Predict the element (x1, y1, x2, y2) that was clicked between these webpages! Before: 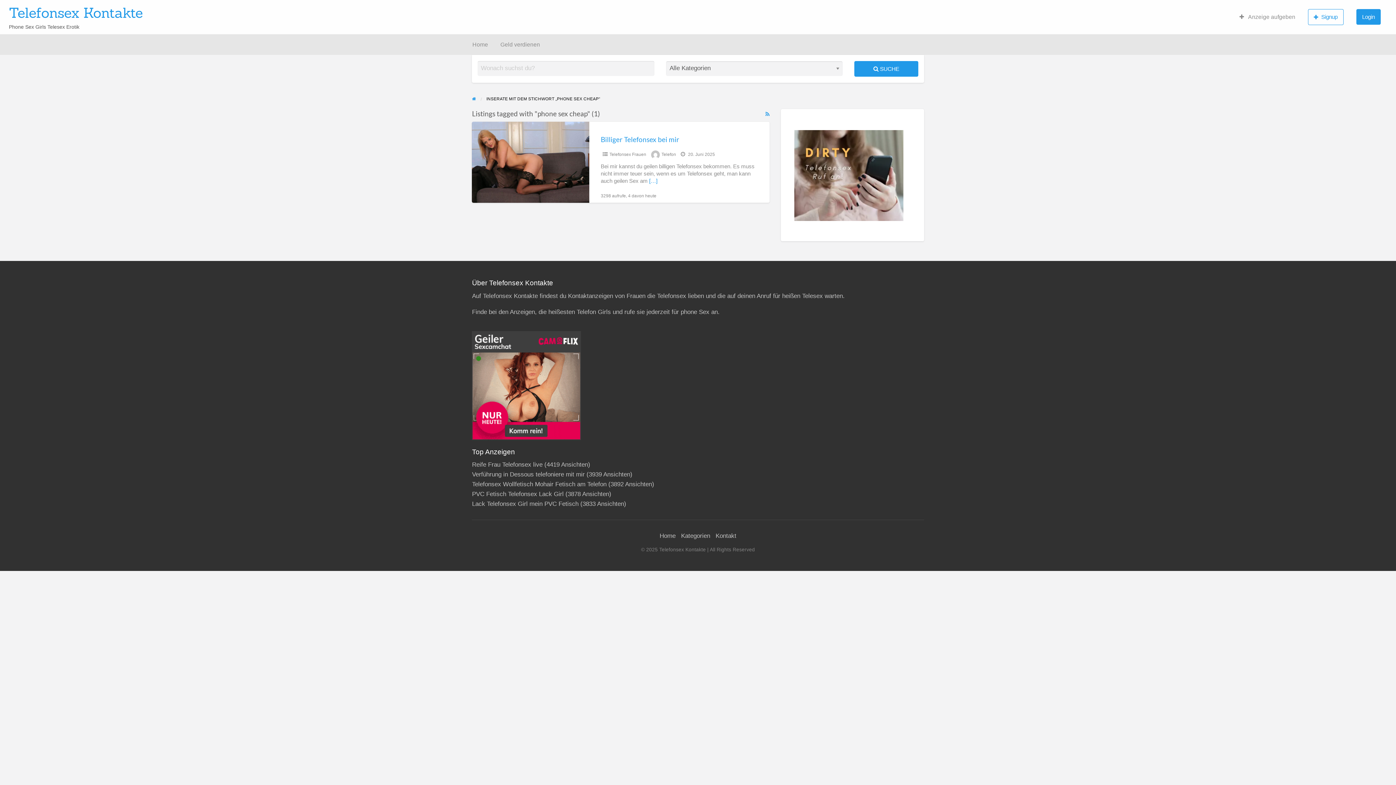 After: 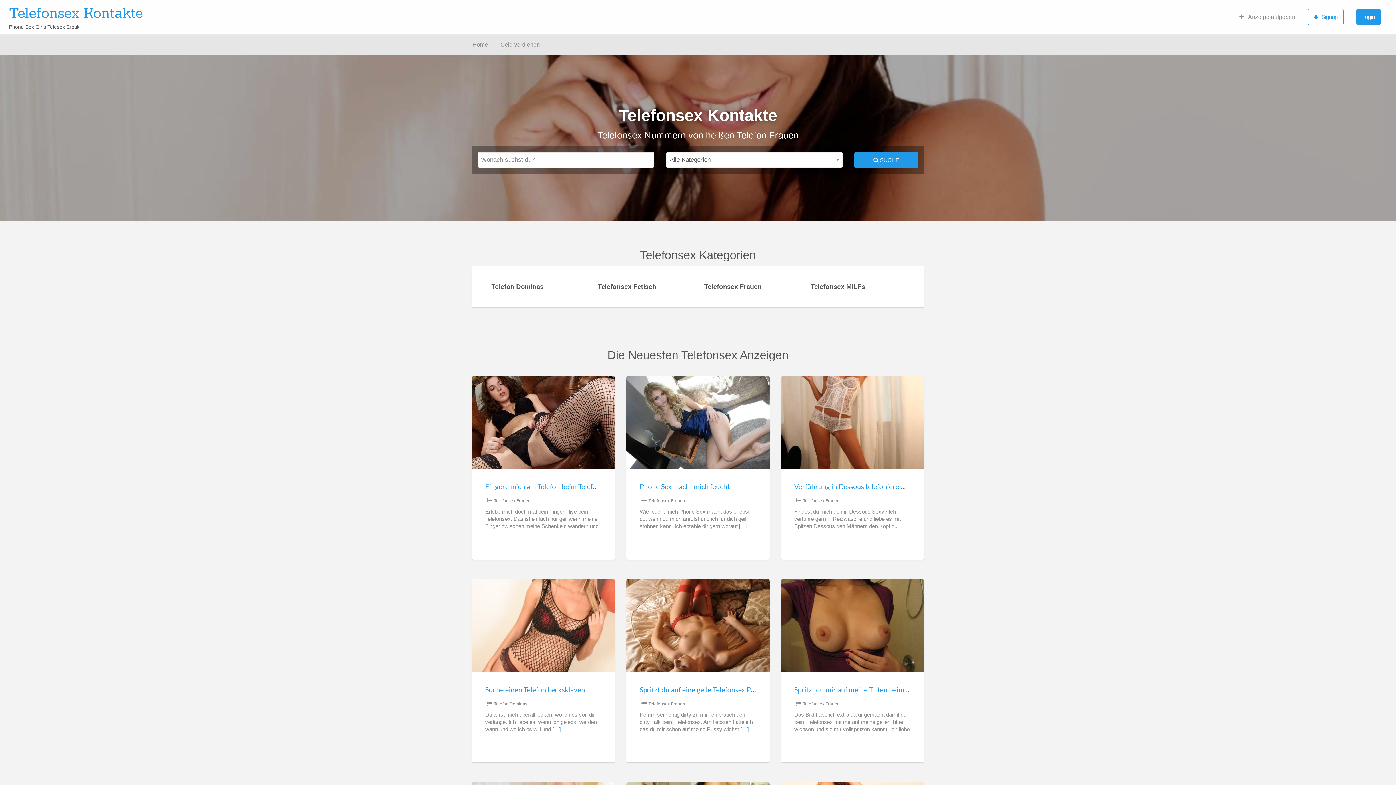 Action: bbox: (659, 532, 675, 539) label: Home